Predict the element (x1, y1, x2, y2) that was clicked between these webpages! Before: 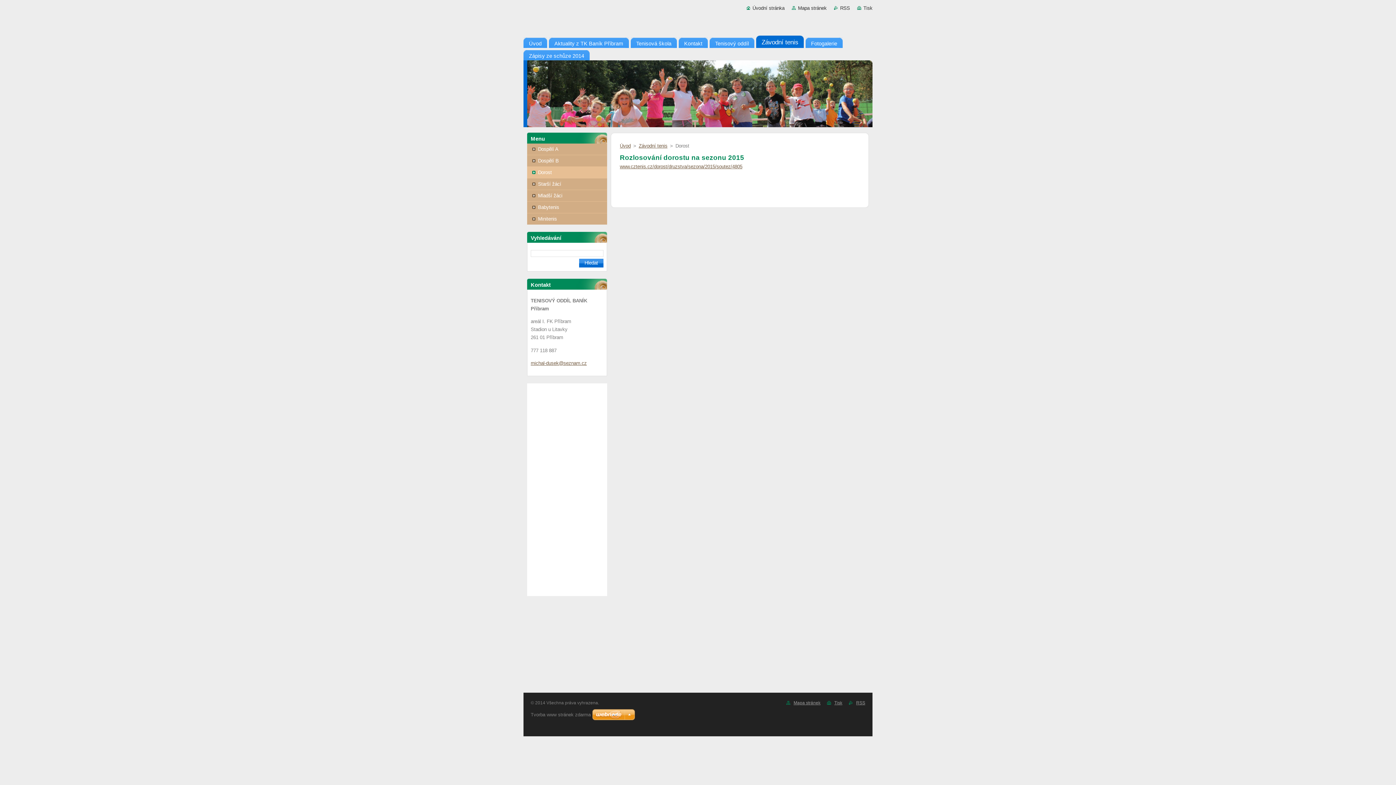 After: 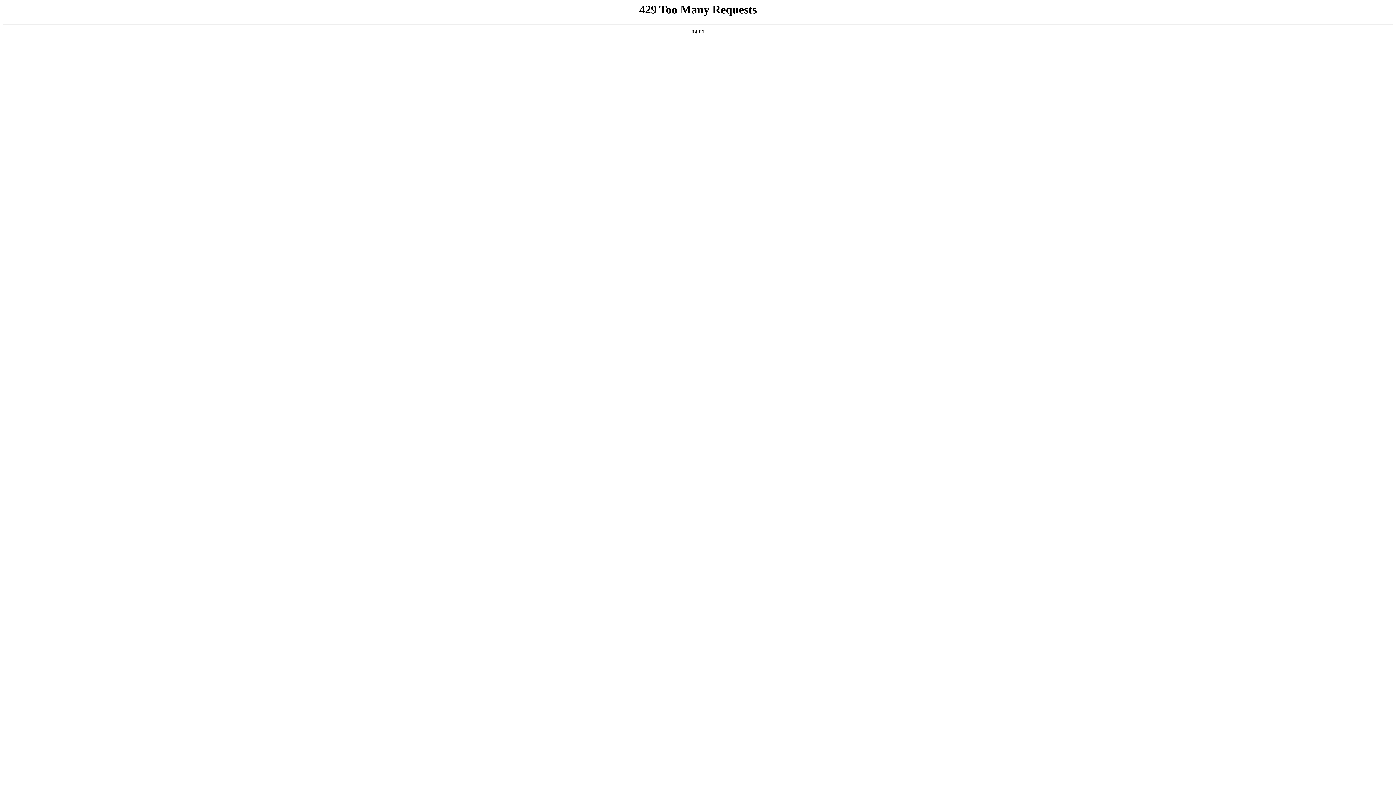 Action: bbox: (592, 709, 635, 721)